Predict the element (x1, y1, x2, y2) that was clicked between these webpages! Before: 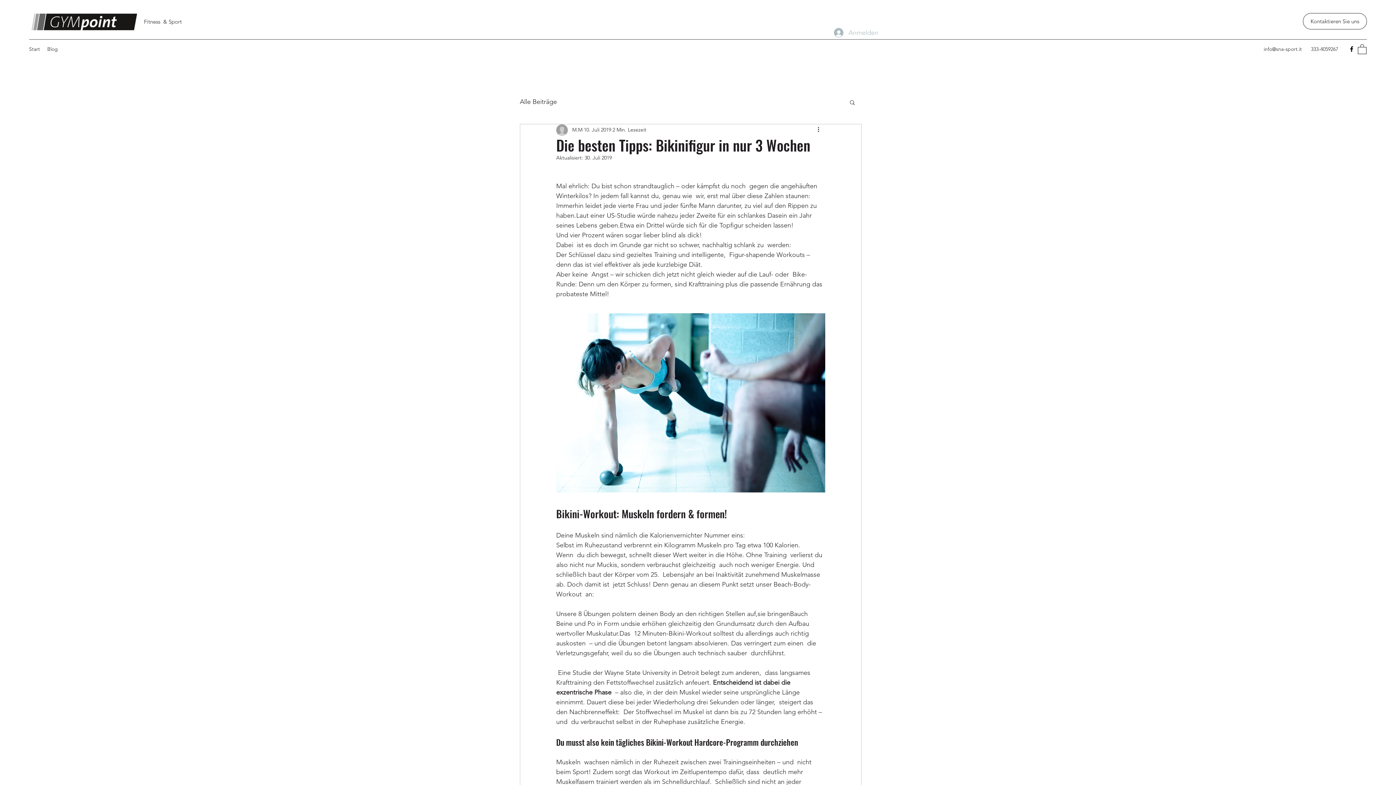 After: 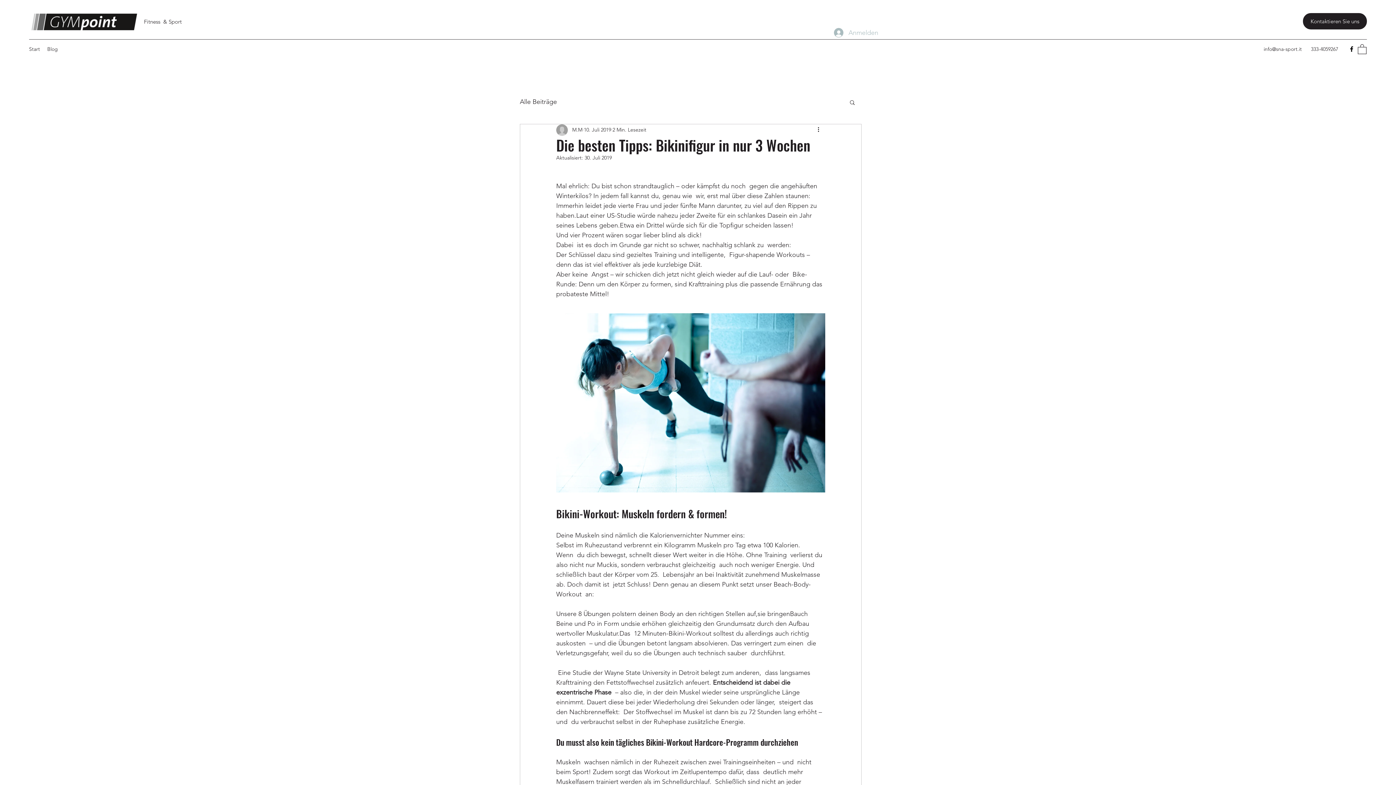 Action: bbox: (1303, 13, 1367, 29) label: Kontaktieren Sie uns